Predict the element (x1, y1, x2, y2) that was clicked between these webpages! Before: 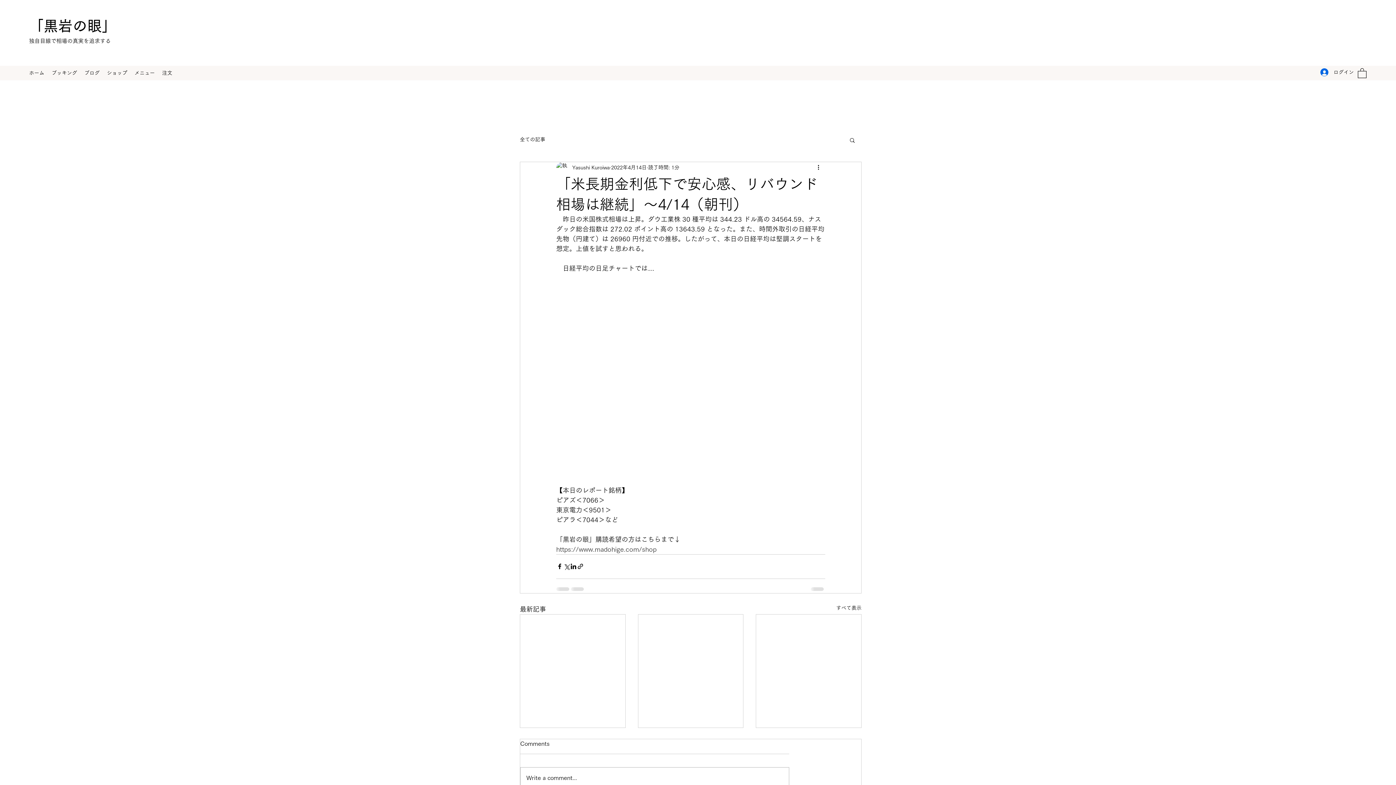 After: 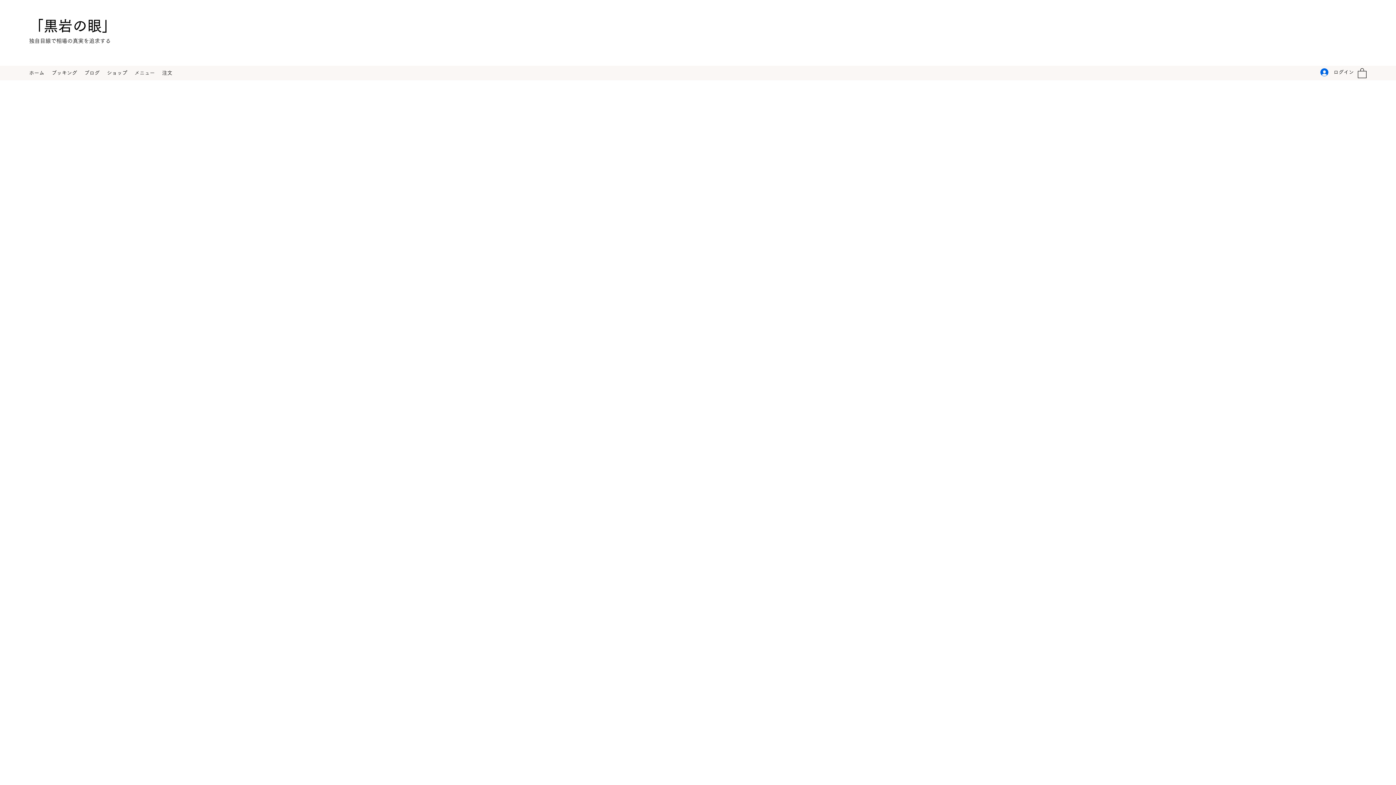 Action: bbox: (130, 67, 158, 78) label: メニュー